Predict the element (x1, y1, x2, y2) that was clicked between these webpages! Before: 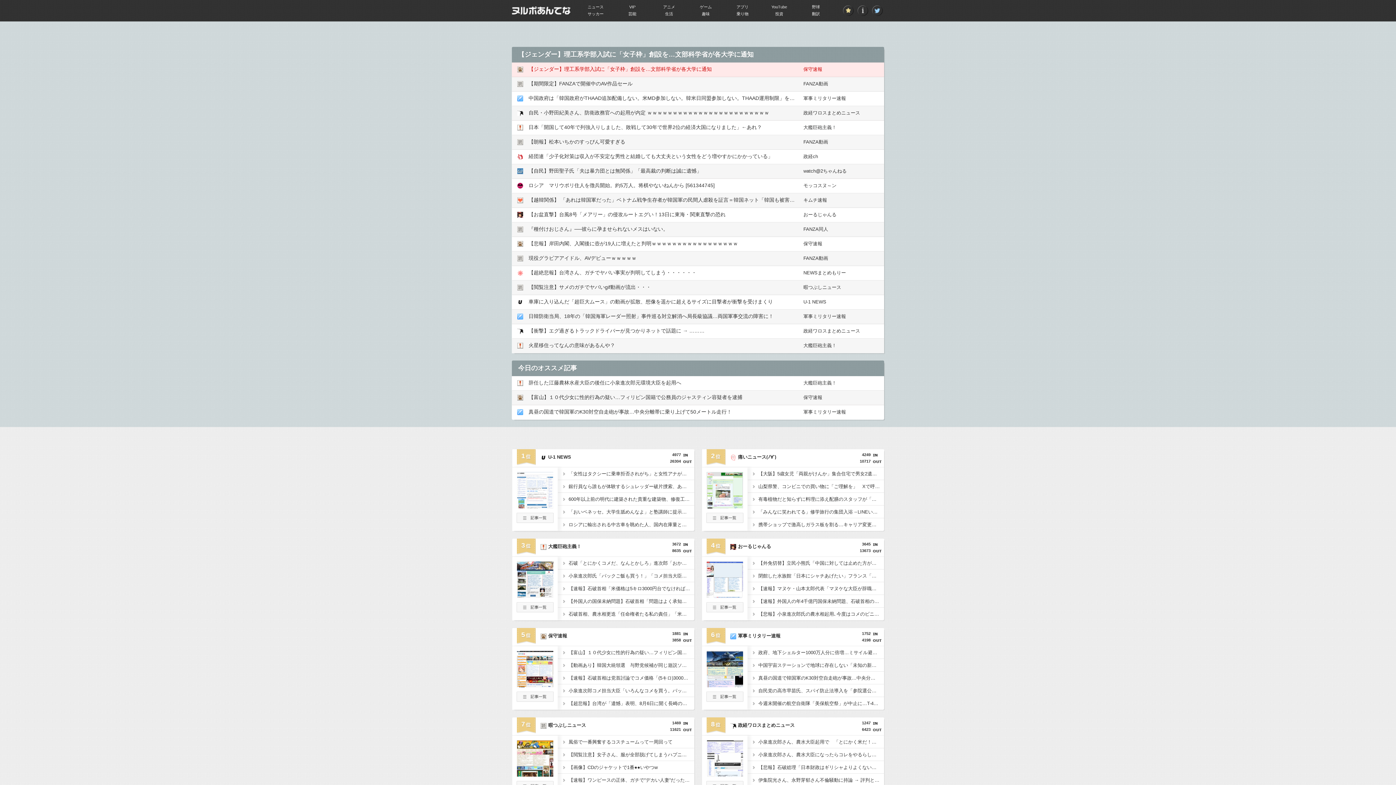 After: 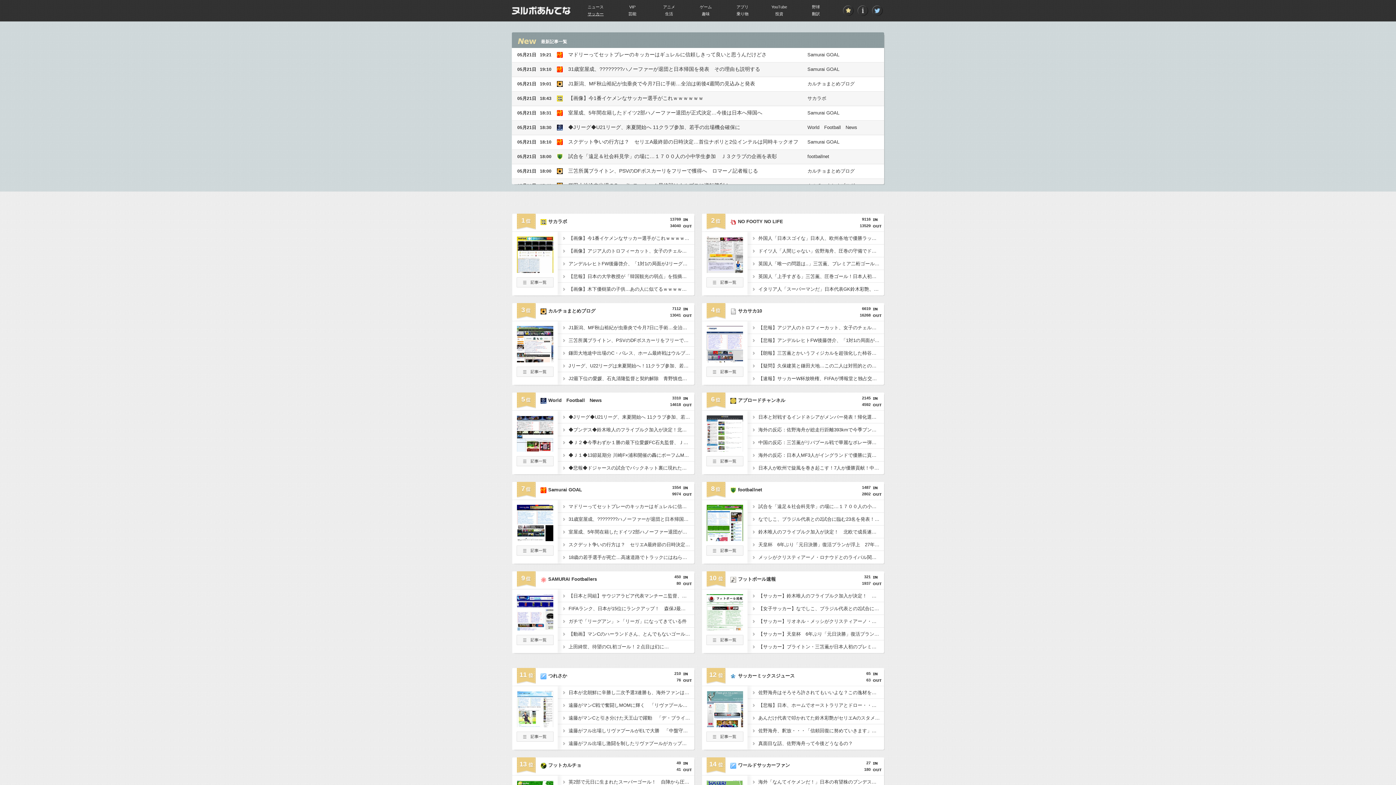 Action: label: サッカー bbox: (577, 10, 614, 17)